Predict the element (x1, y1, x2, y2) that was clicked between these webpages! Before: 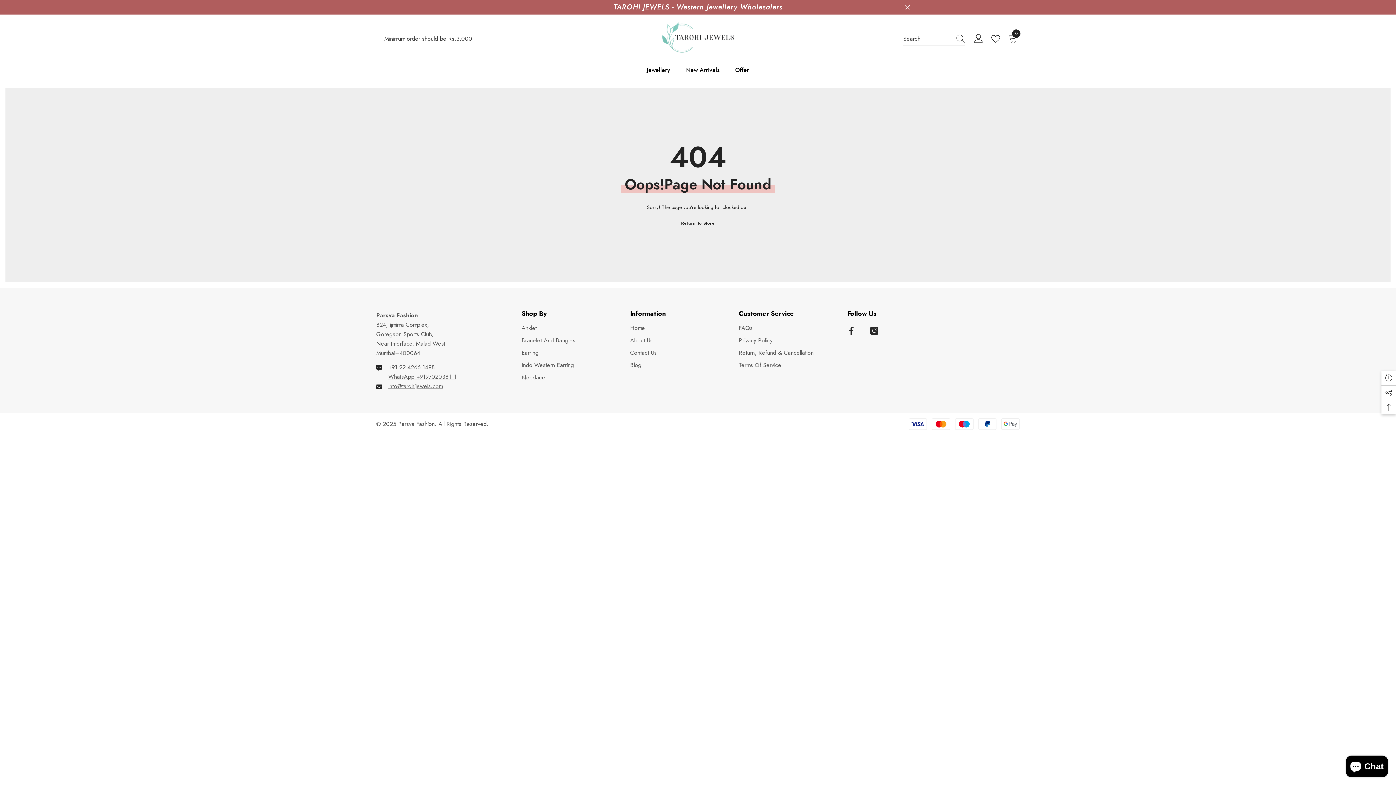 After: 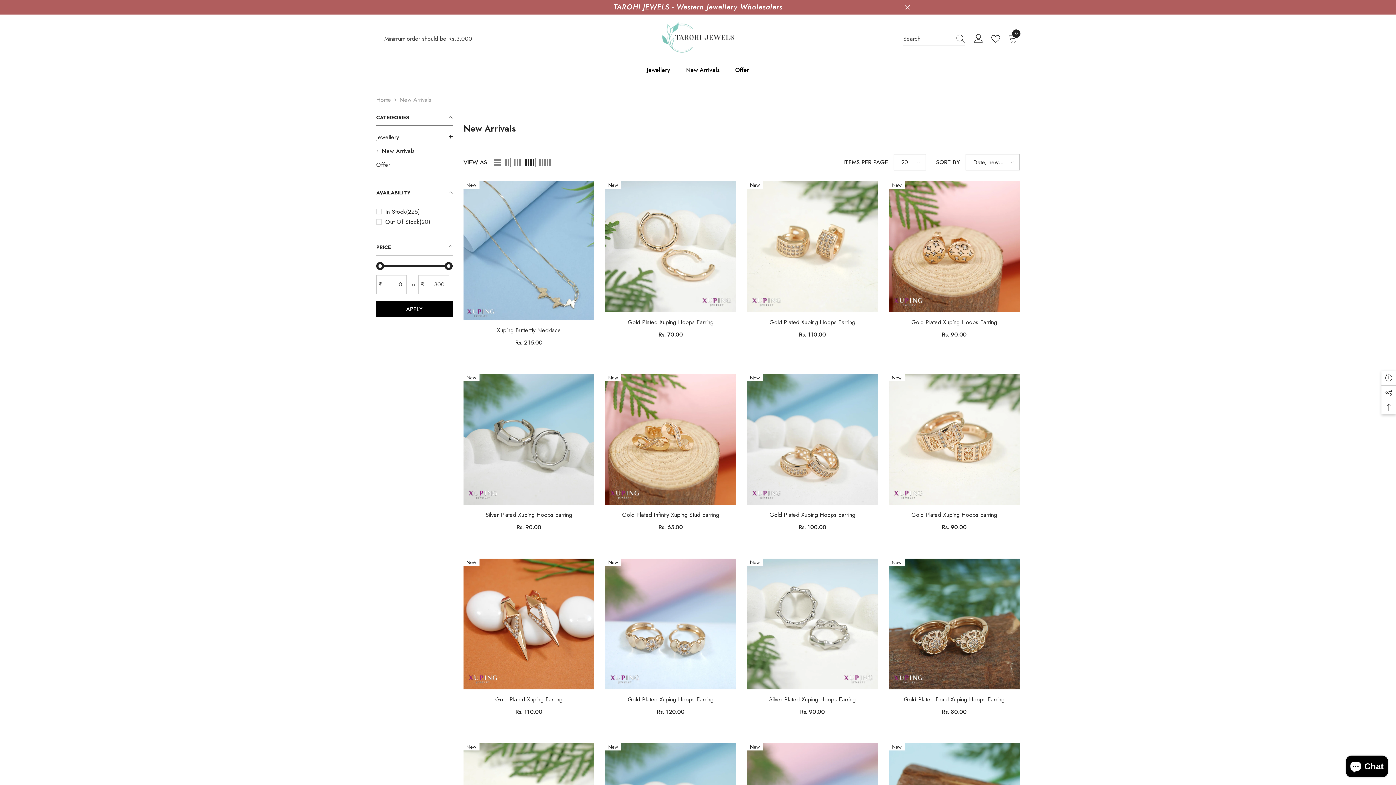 Action: label: New Arrivals bbox: (678, 65, 727, 82)